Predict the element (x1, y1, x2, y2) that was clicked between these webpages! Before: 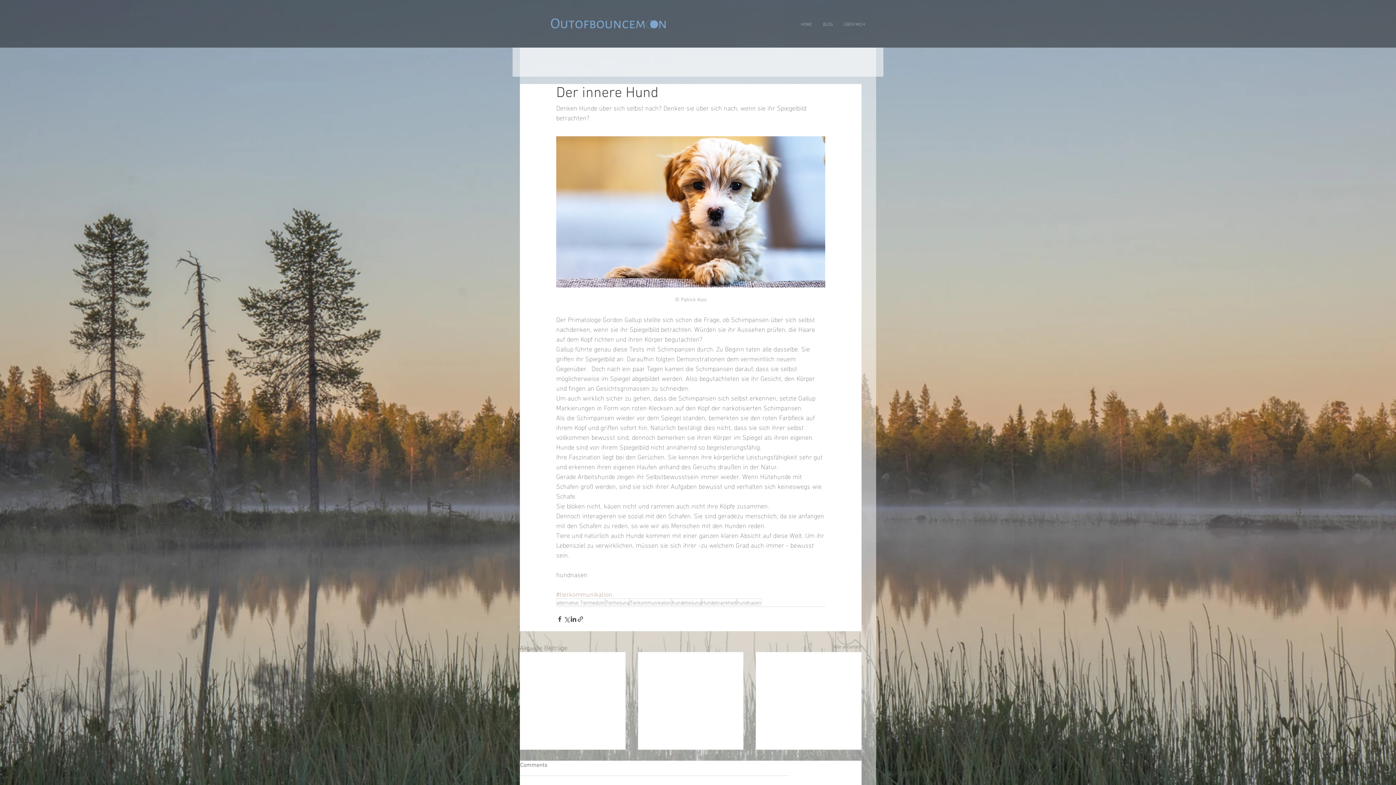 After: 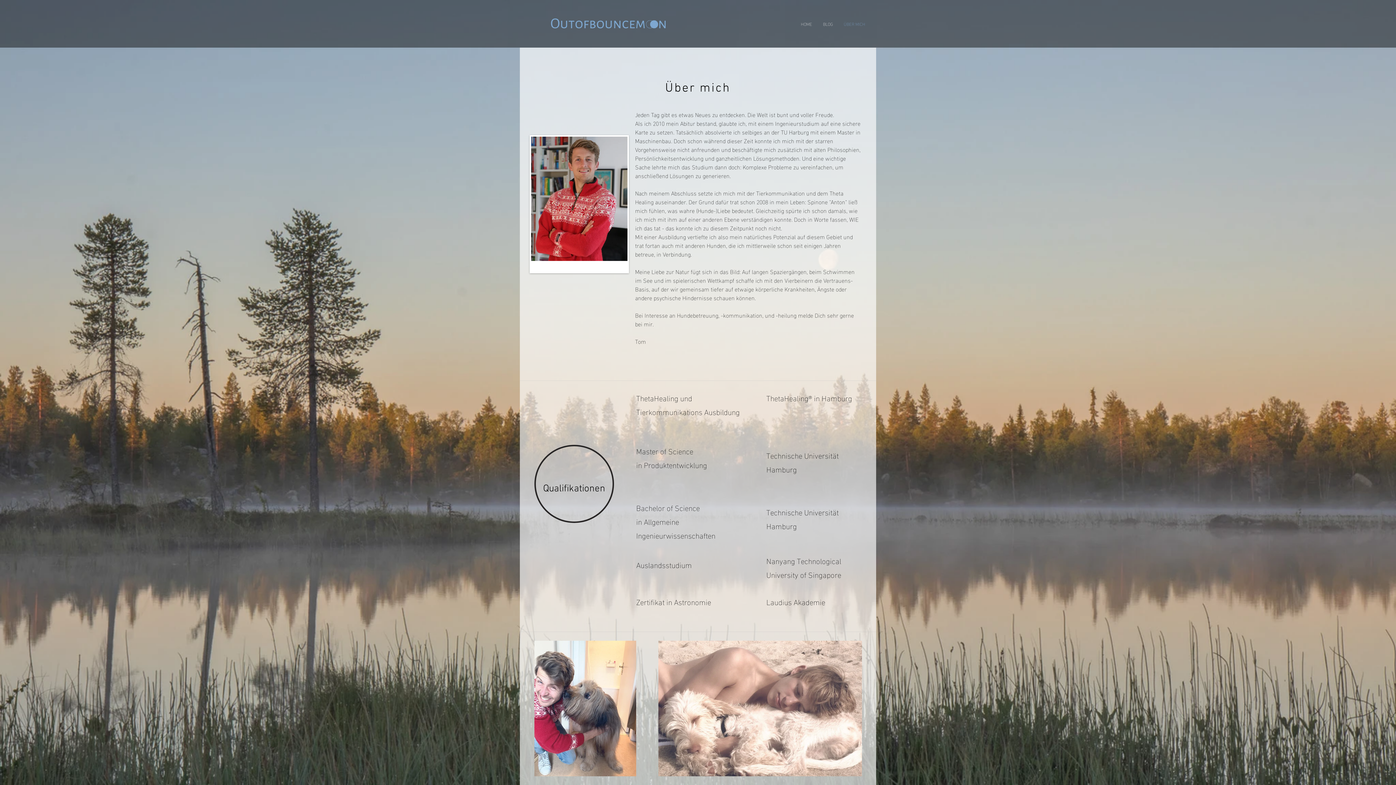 Action: label: ÜBER MICH bbox: (838, 8, 870, 38)